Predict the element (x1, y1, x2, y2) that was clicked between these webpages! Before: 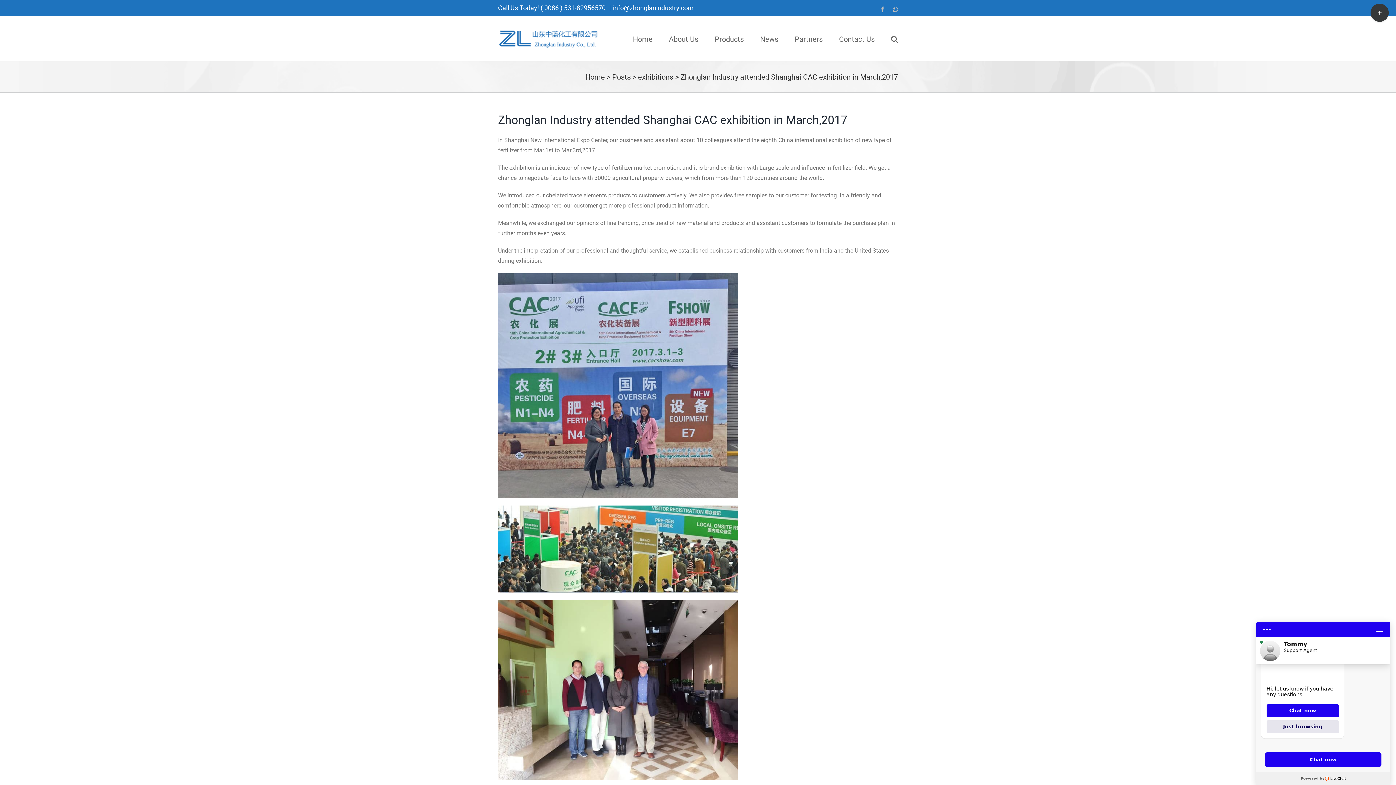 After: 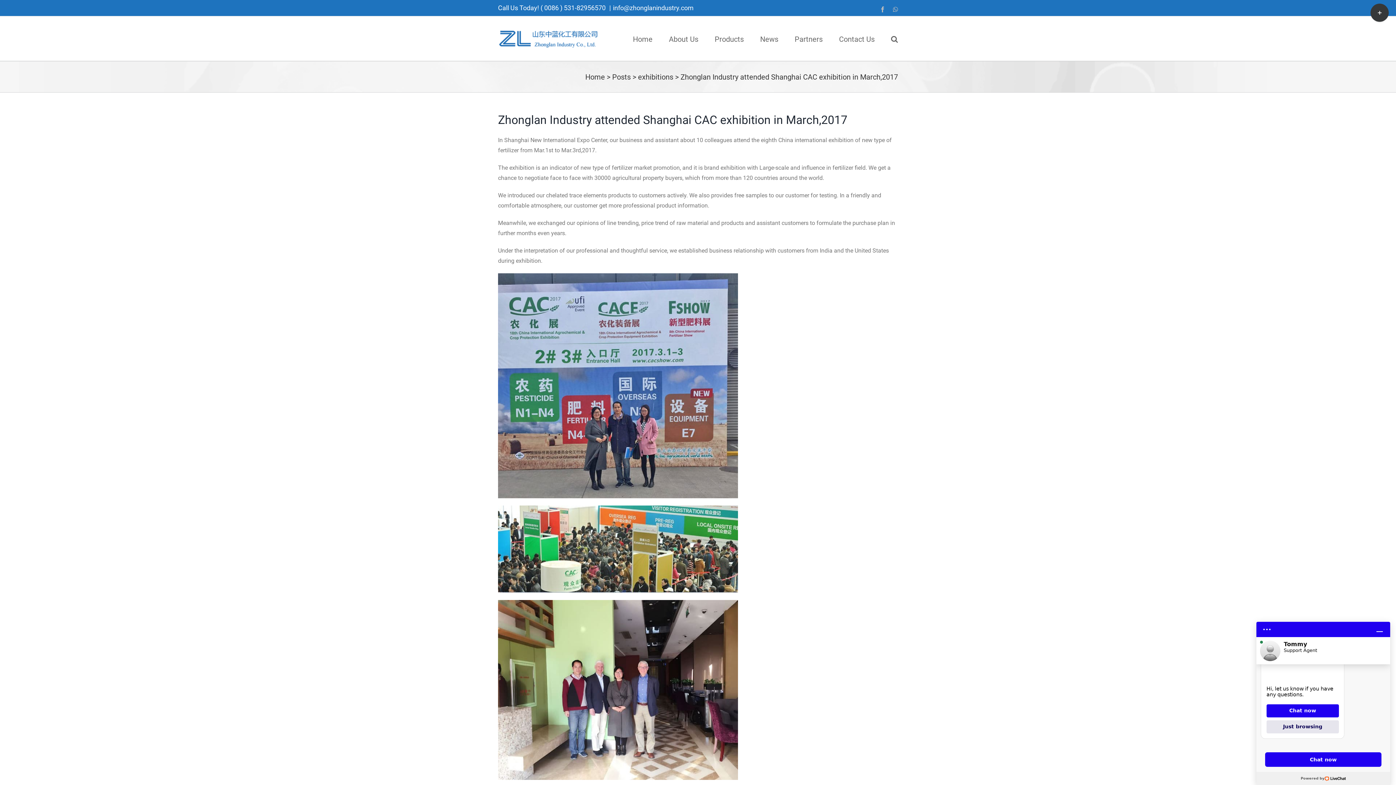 Action: bbox: (893, 6, 898, 12) label: WhatsApp